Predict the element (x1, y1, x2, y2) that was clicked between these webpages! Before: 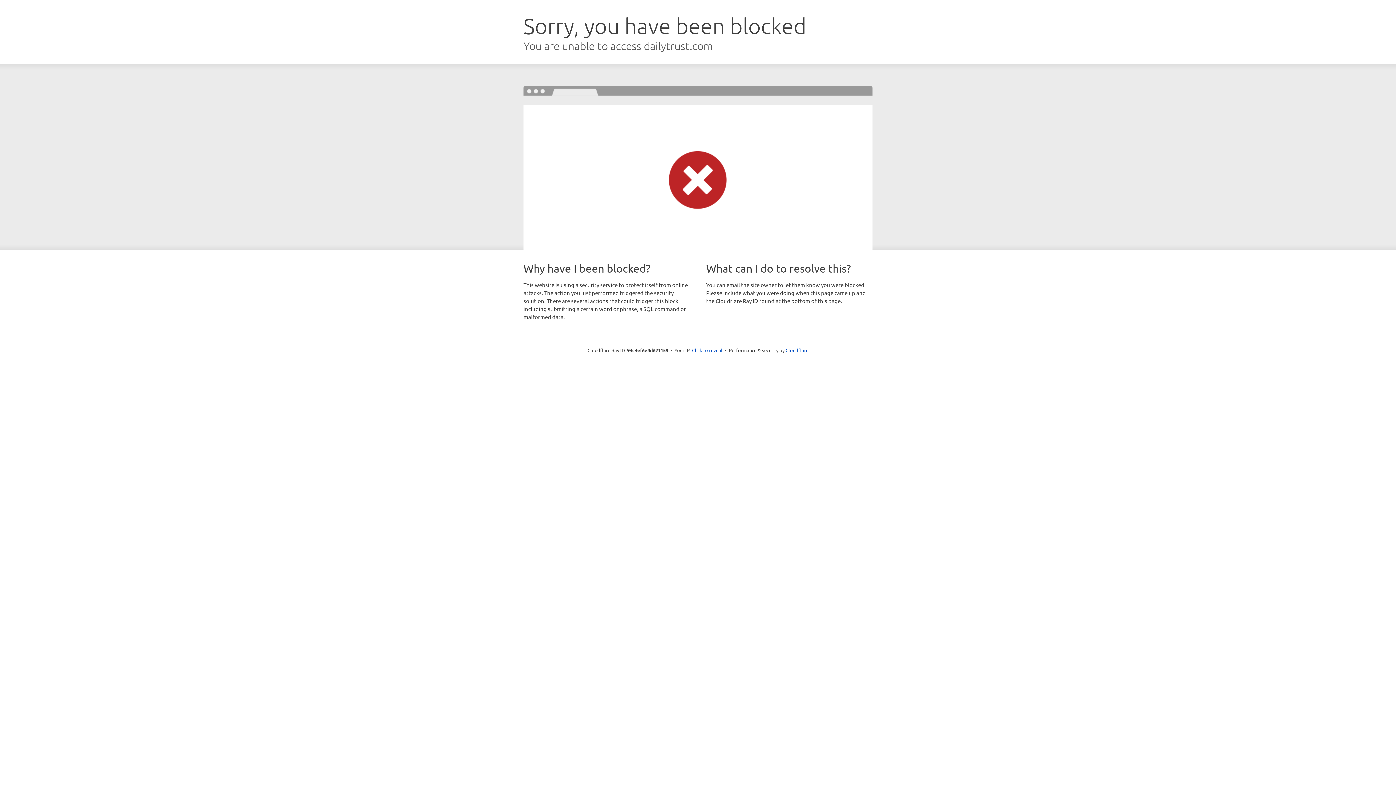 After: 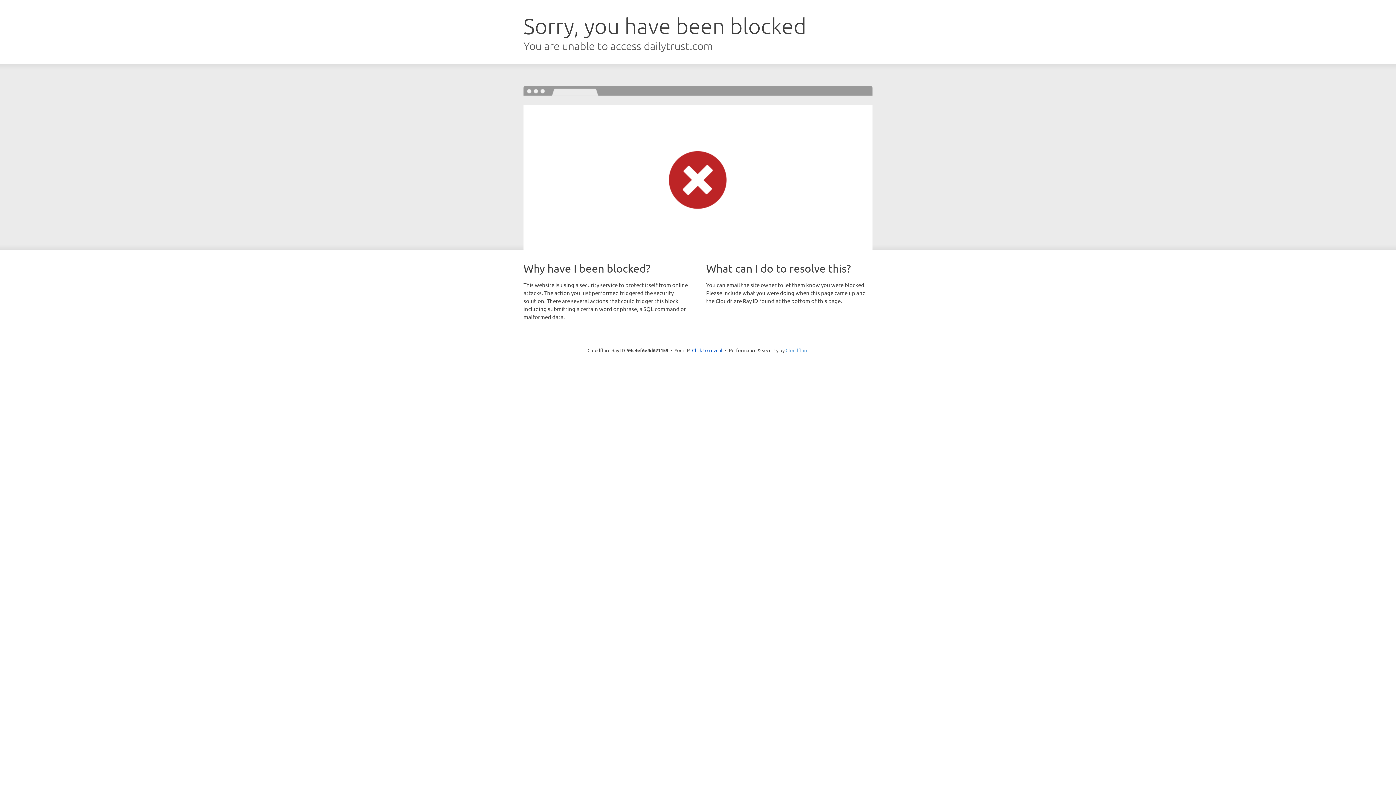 Action: bbox: (785, 347, 808, 353) label: Cloudflare